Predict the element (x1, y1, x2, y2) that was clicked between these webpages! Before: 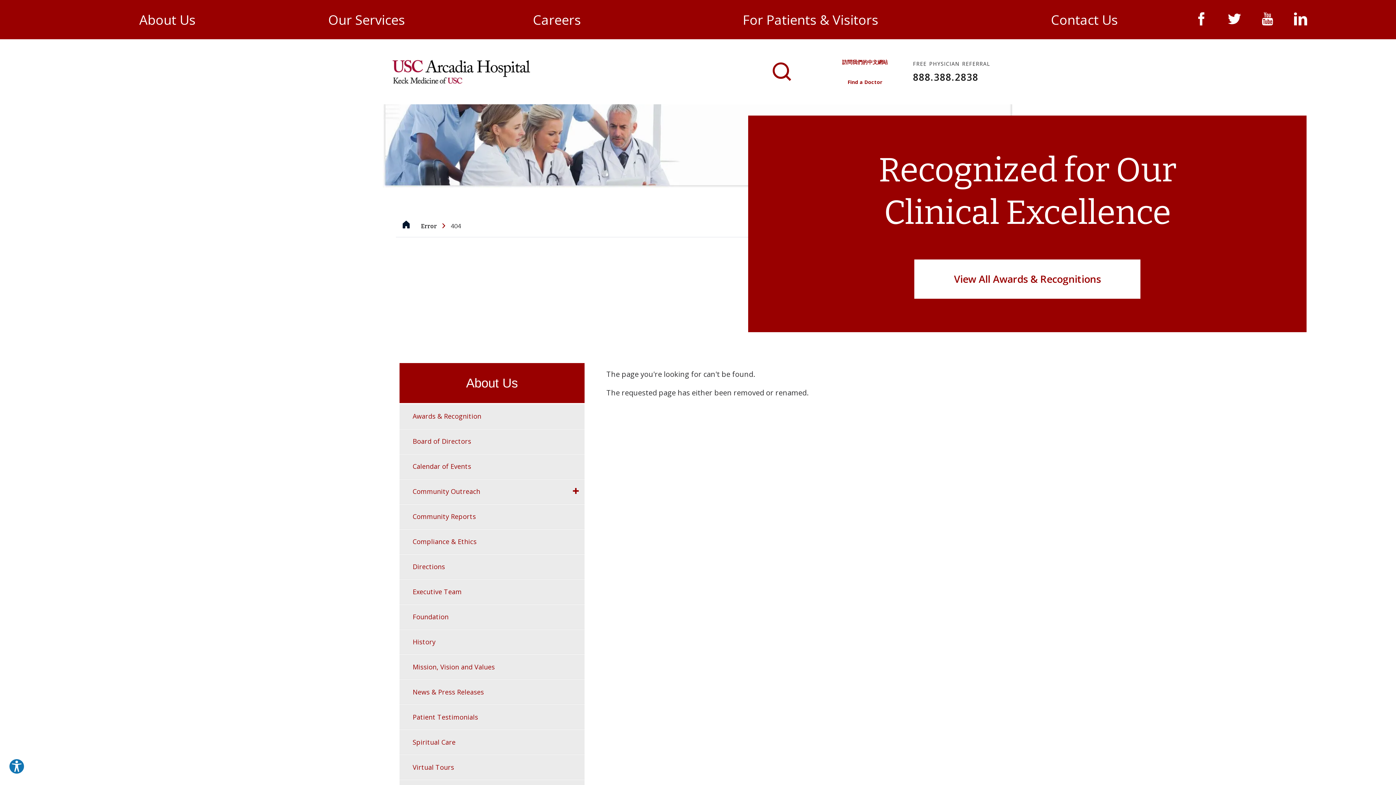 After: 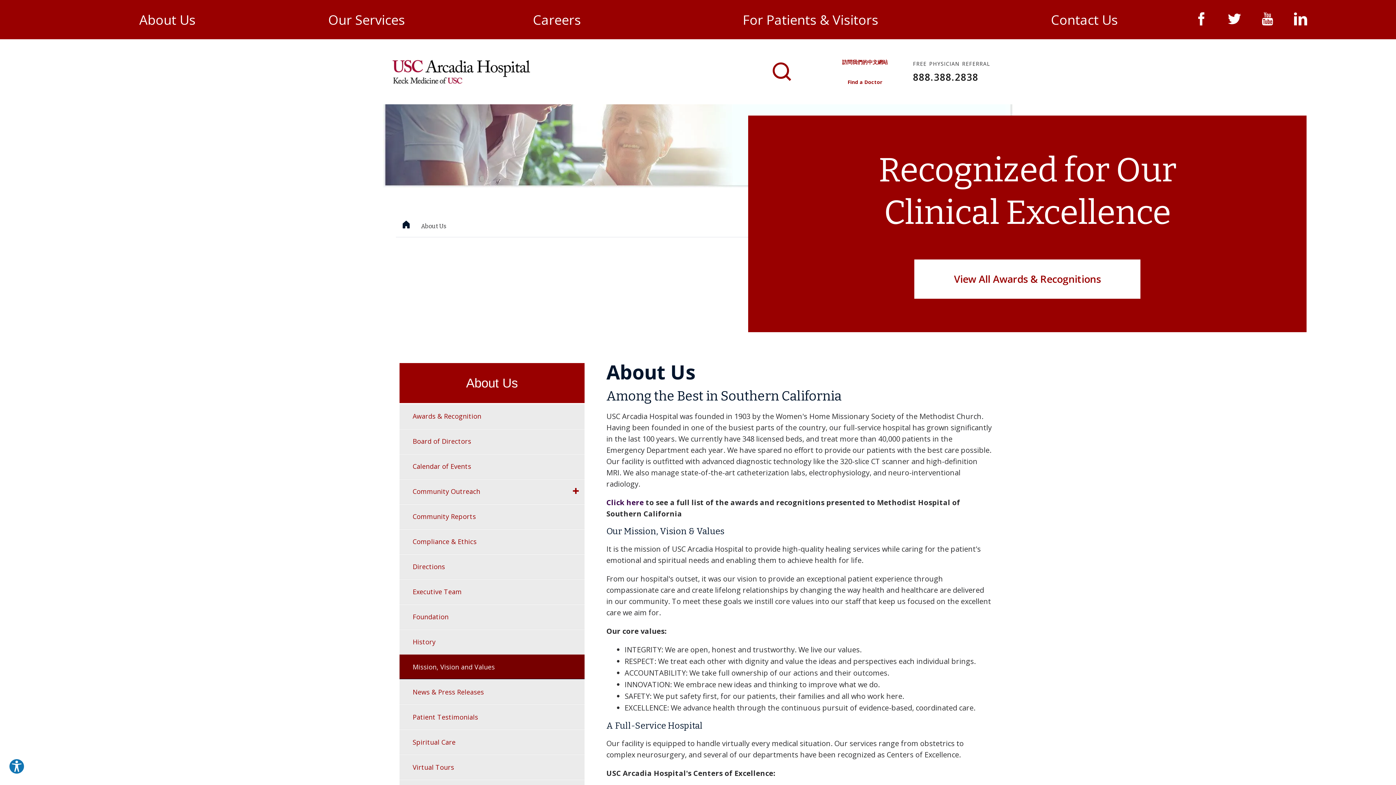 Action: label: Mission, Vision and Values bbox: (399, 654, 584, 679)